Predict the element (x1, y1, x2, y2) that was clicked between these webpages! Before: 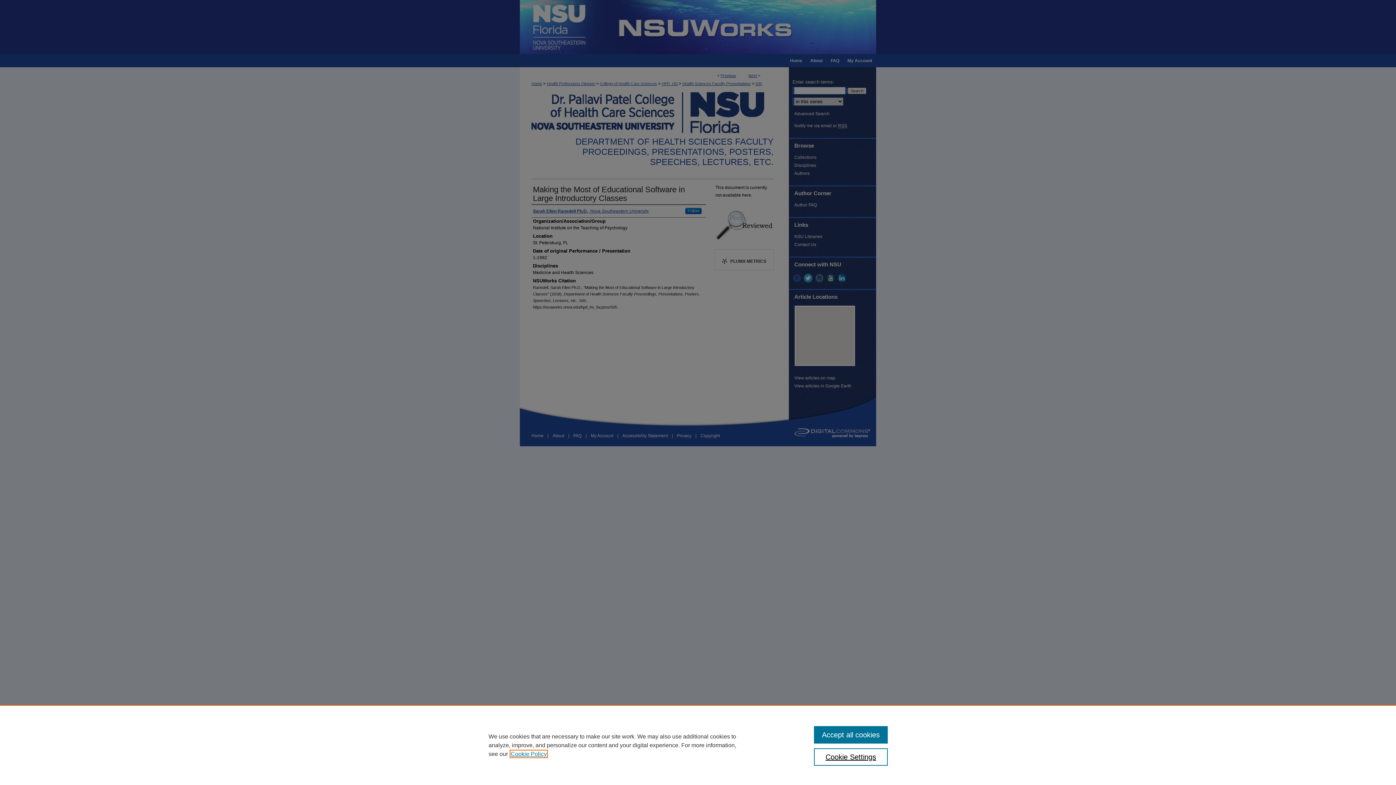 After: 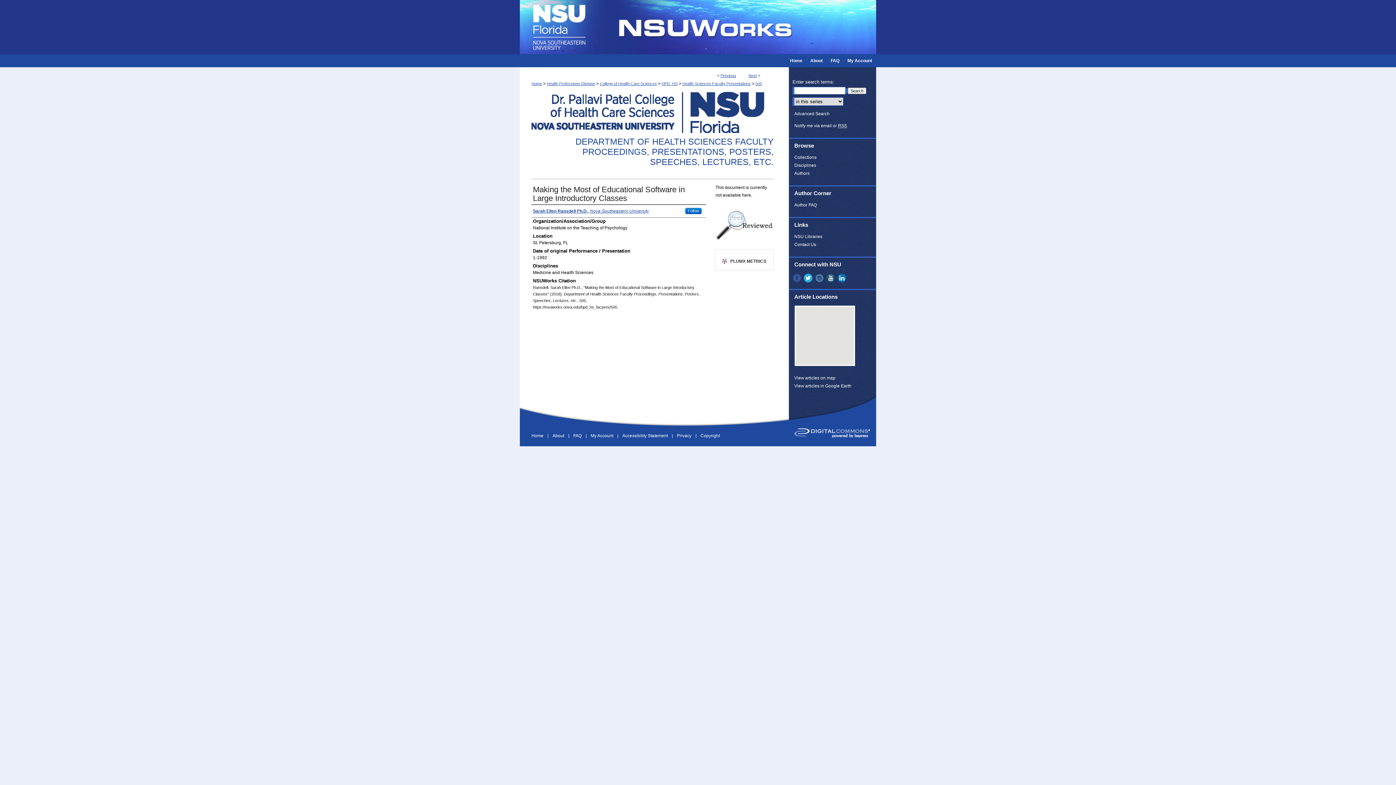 Action: label: Accept all cookies bbox: (814, 726, 887, 744)